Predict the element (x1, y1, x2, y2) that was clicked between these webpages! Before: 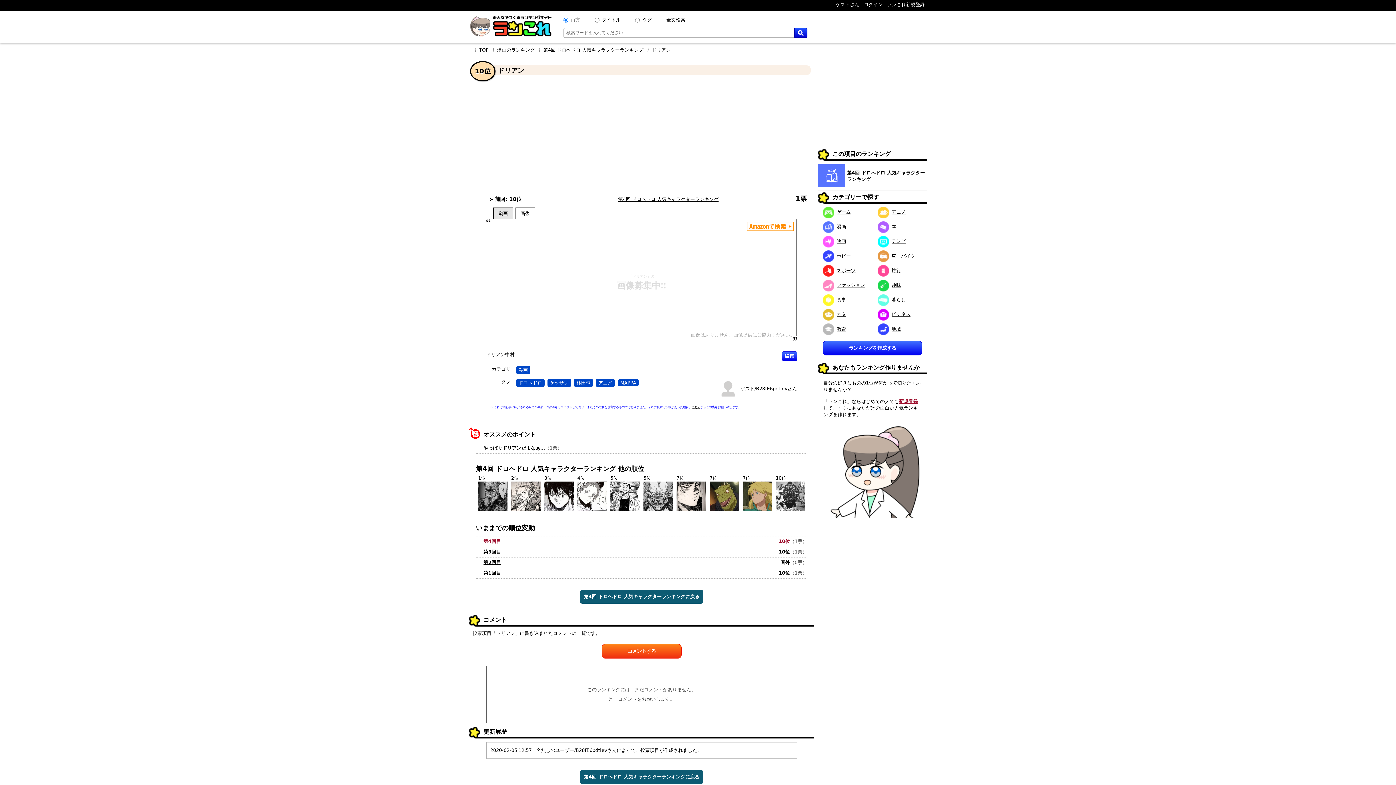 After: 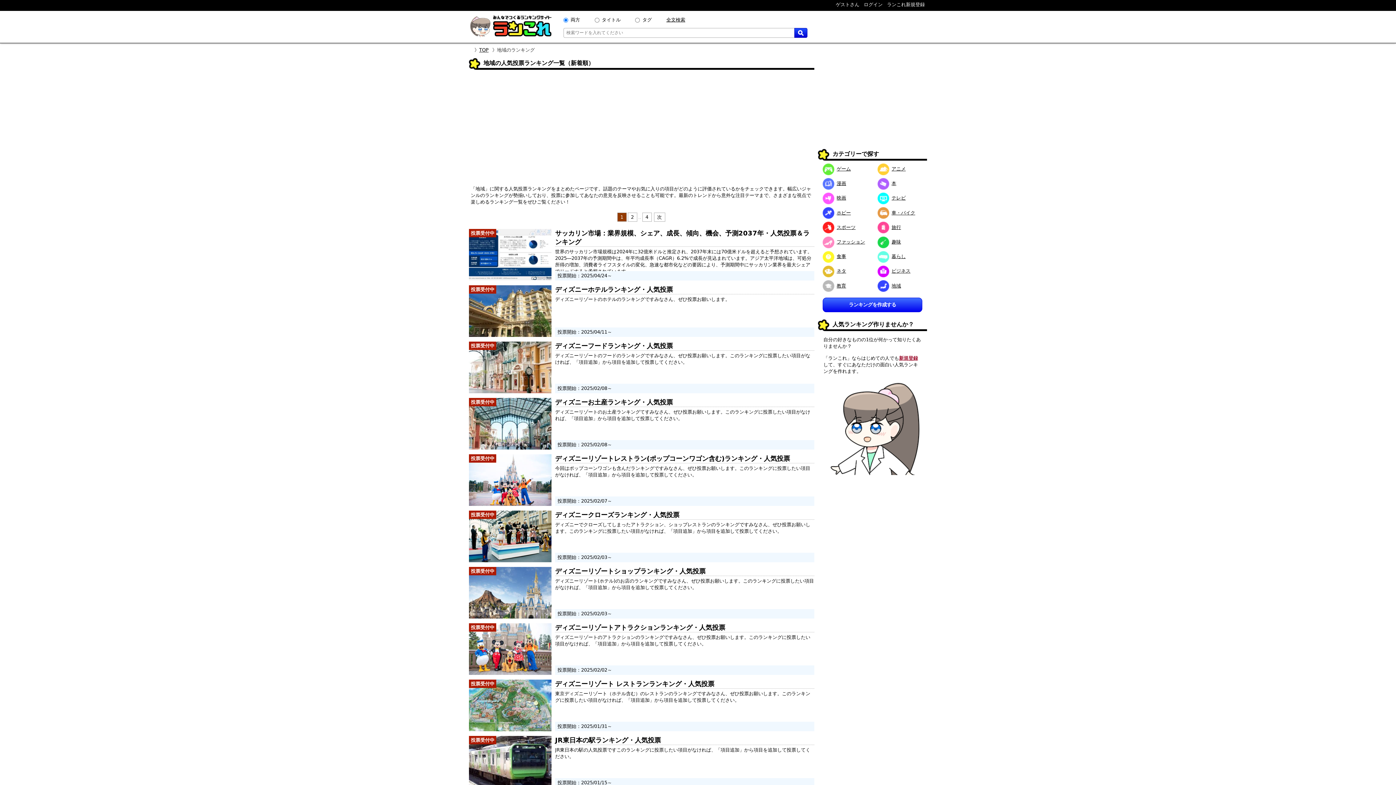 Action: bbox: (877, 326, 901, 331) label: 地域